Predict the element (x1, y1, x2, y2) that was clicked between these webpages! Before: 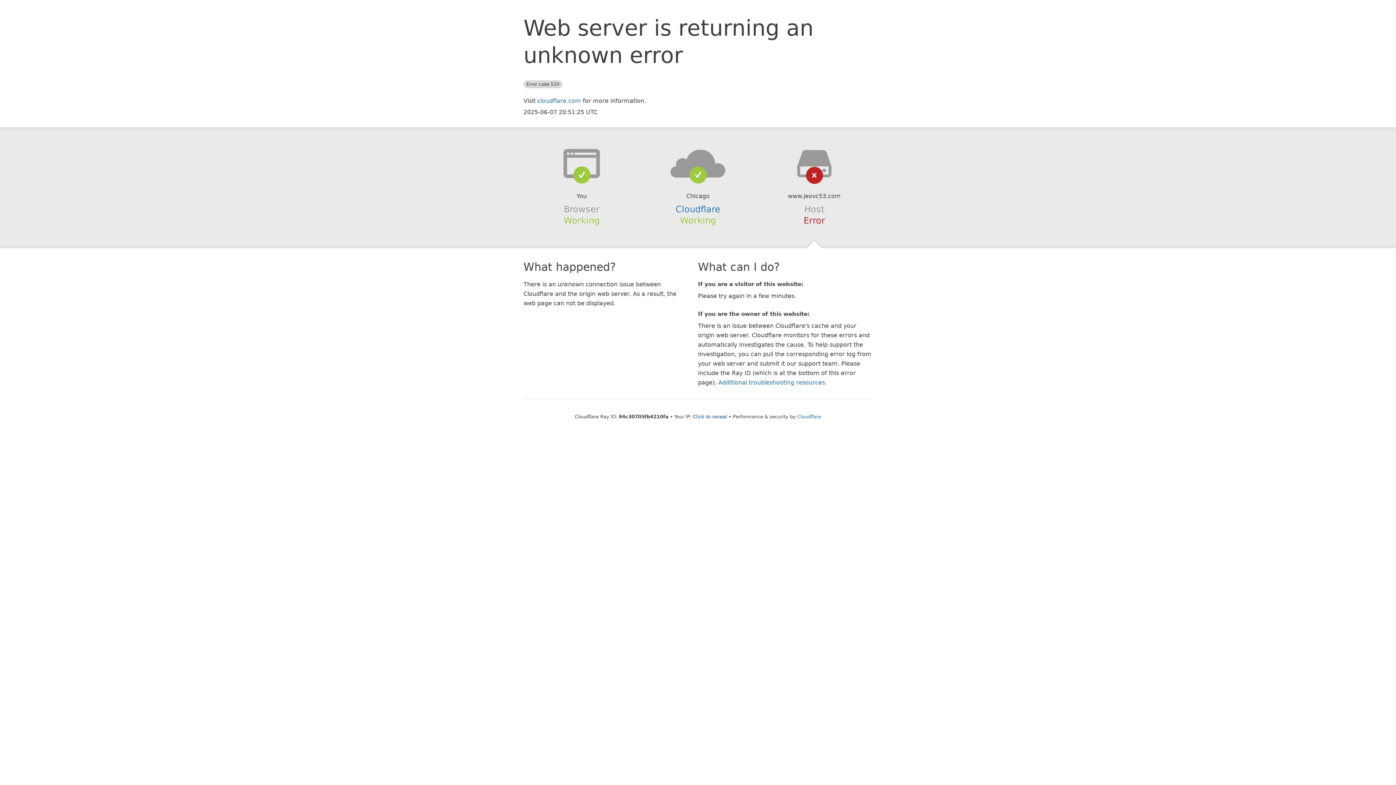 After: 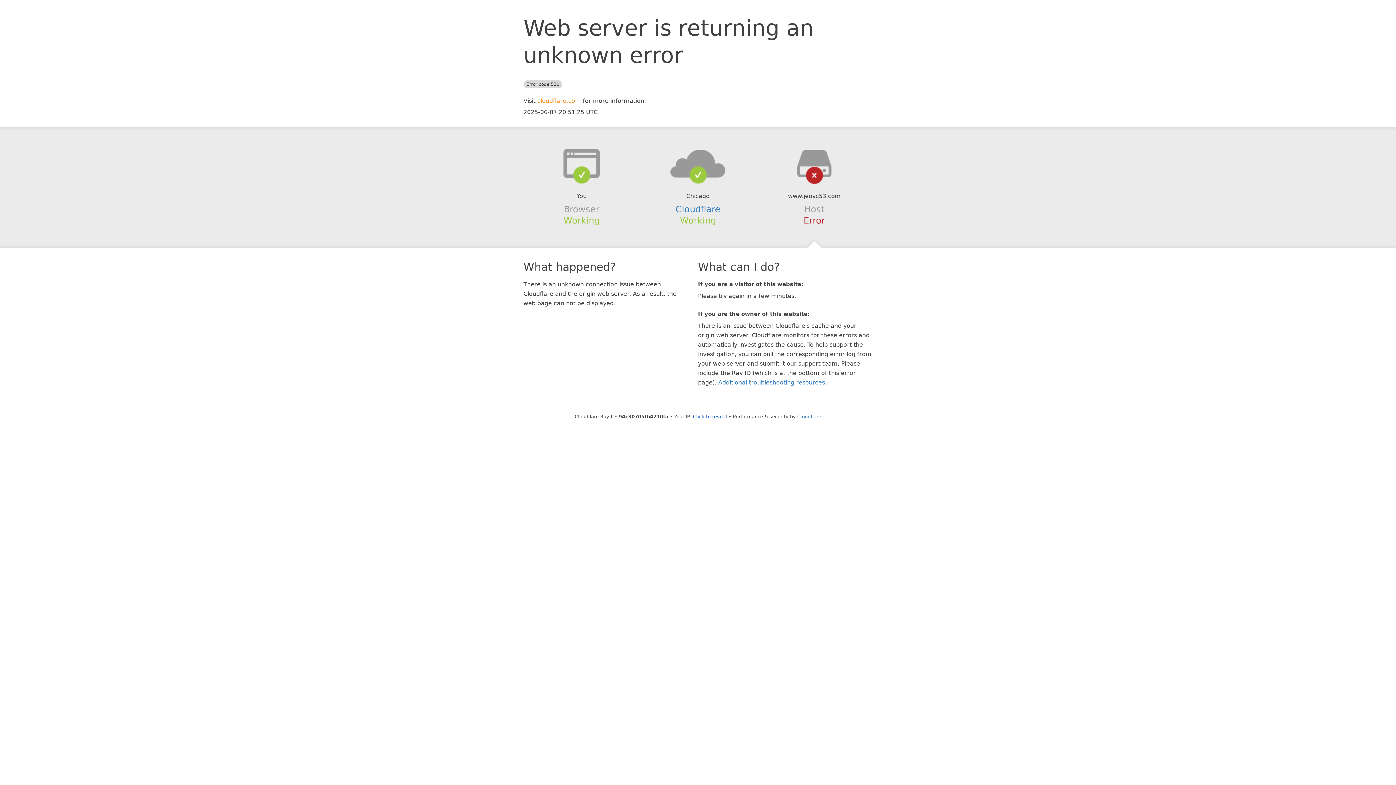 Action: bbox: (537, 97, 581, 104) label: cloudflare.com